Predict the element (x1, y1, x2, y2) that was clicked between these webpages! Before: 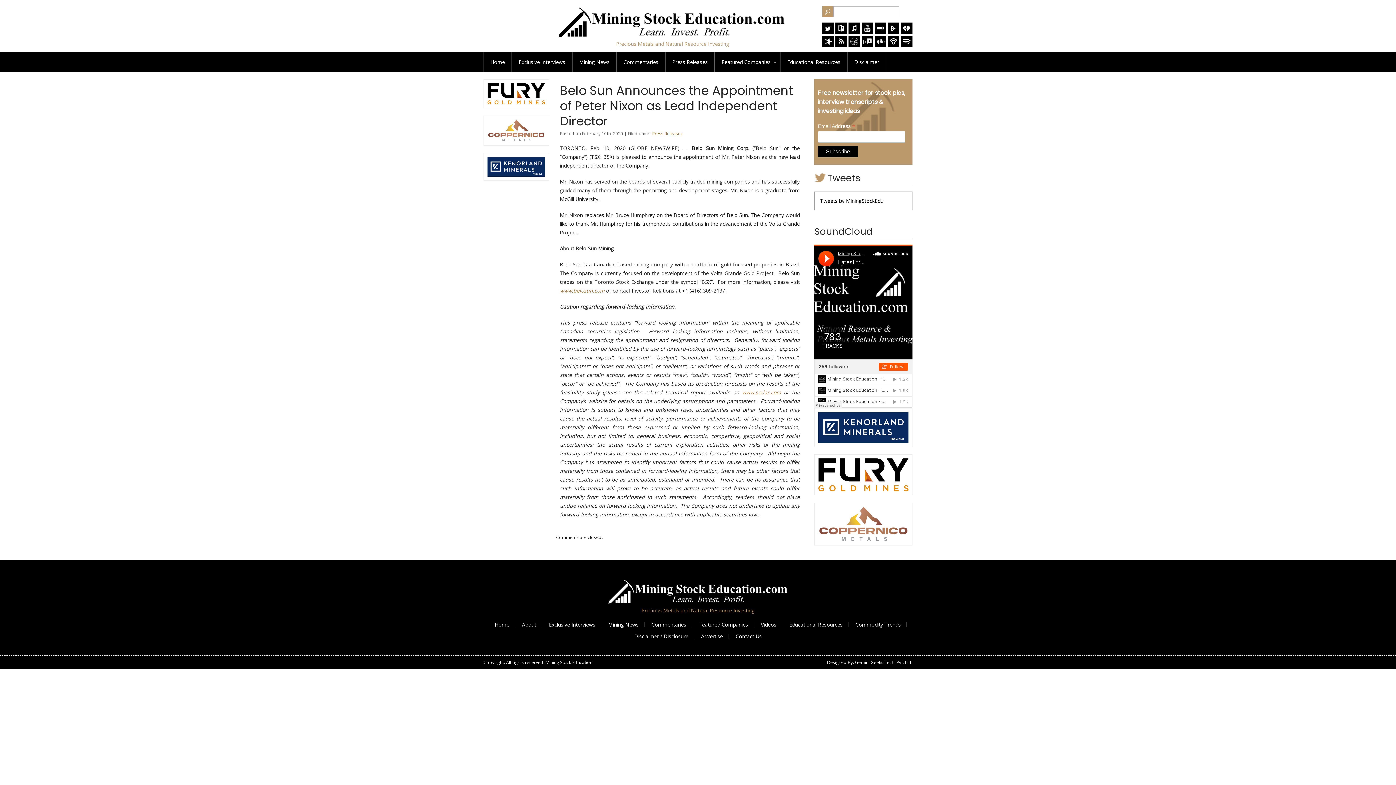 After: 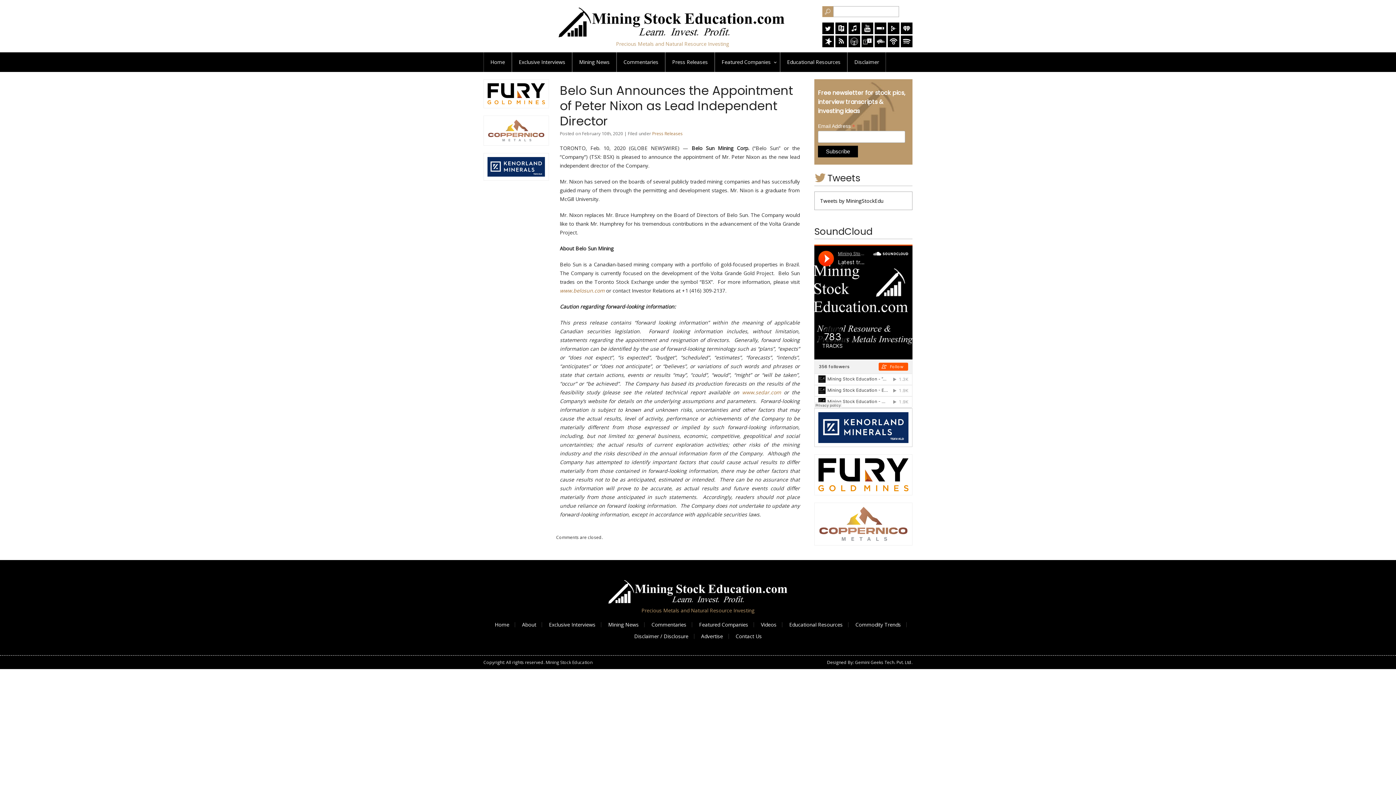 Action: bbox: (814, 448, 912, 455)